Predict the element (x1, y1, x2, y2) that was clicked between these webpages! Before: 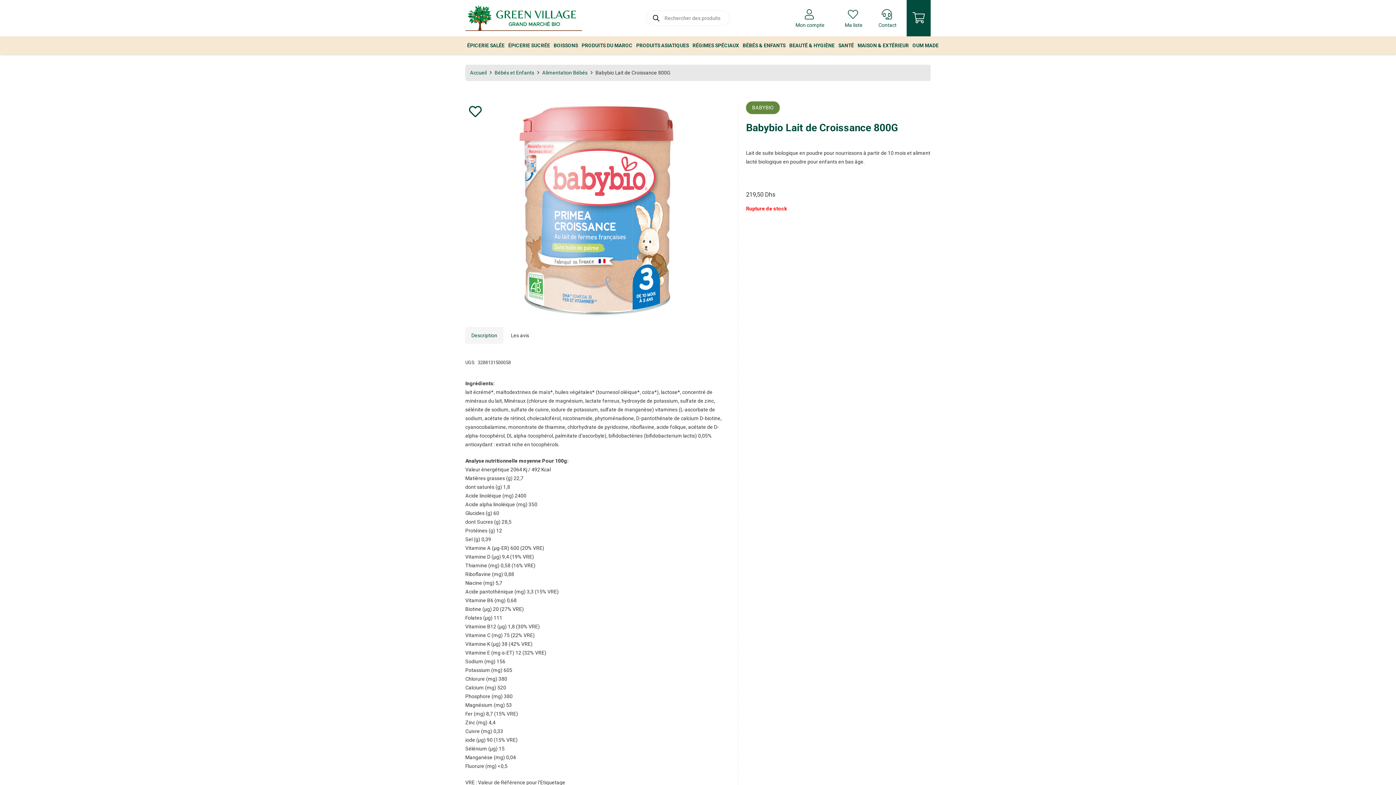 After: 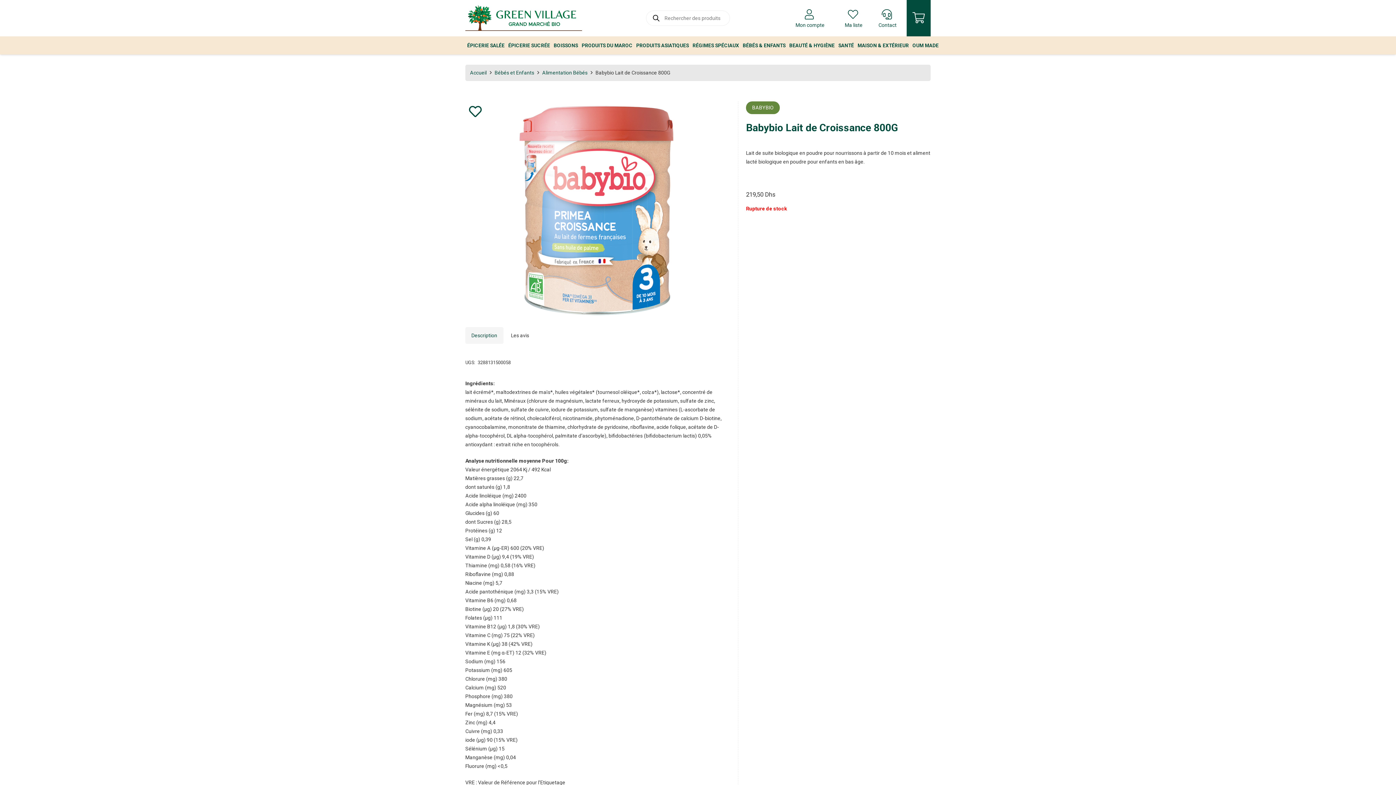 Action: label: Description bbox: (465, 327, 503, 343)